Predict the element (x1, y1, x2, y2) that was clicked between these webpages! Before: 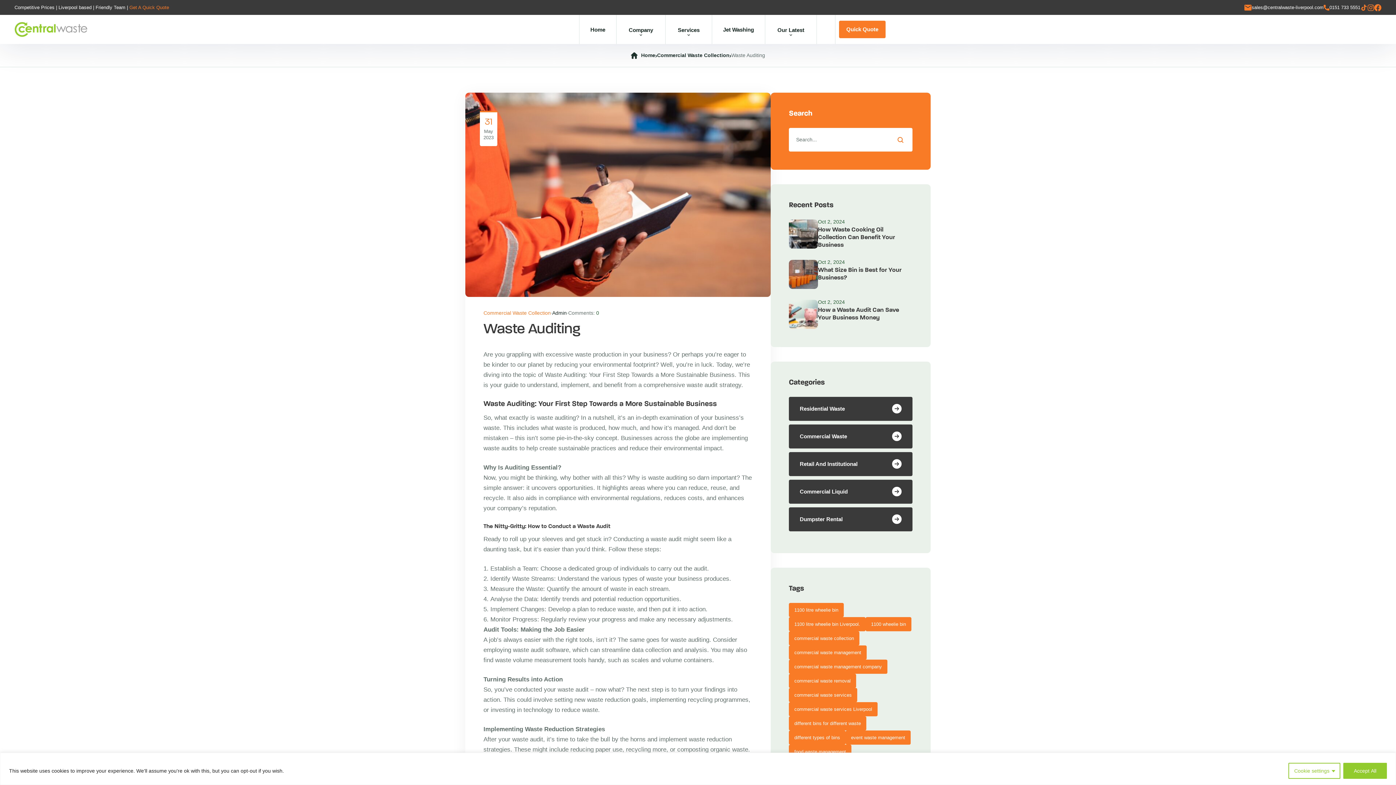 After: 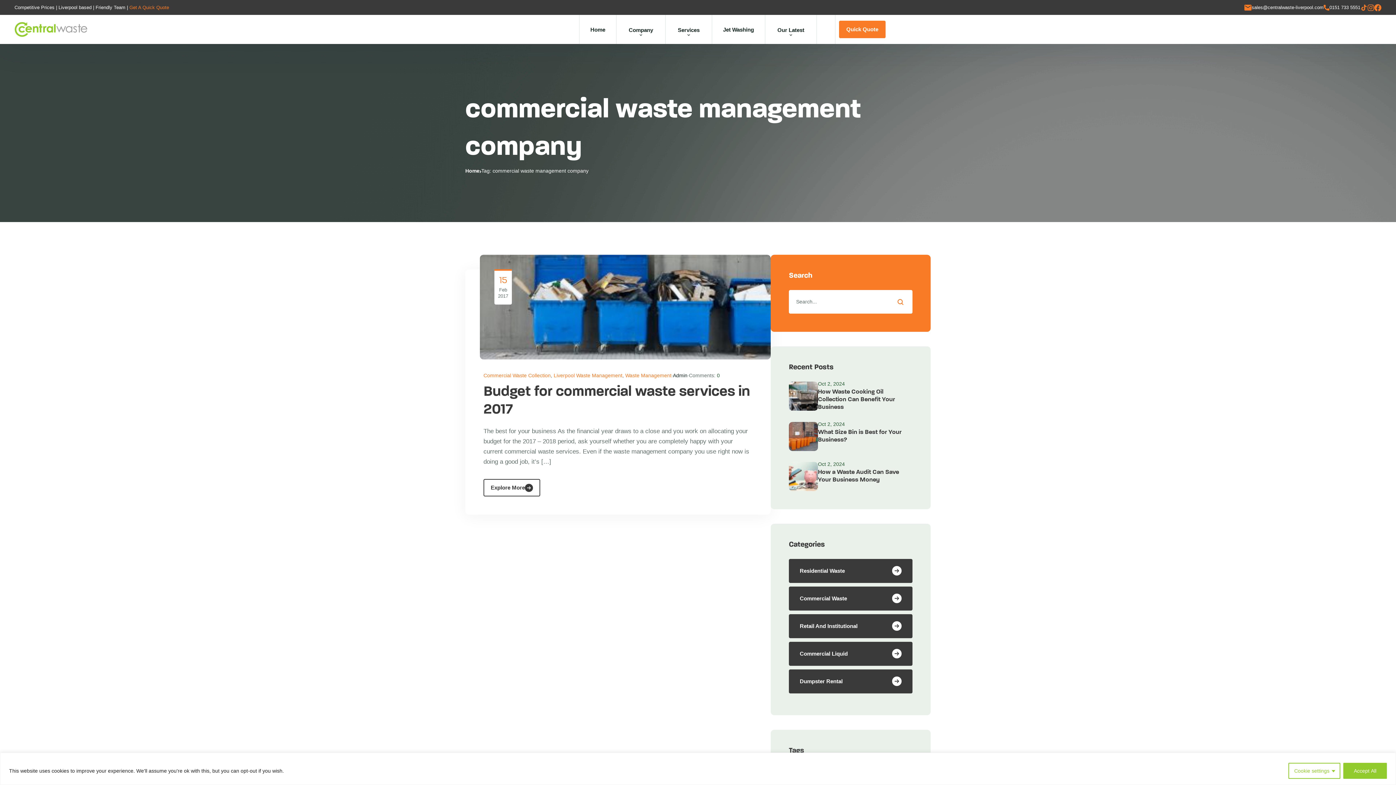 Action: label: commercial waste management company bbox: (789, 660, 887, 674)